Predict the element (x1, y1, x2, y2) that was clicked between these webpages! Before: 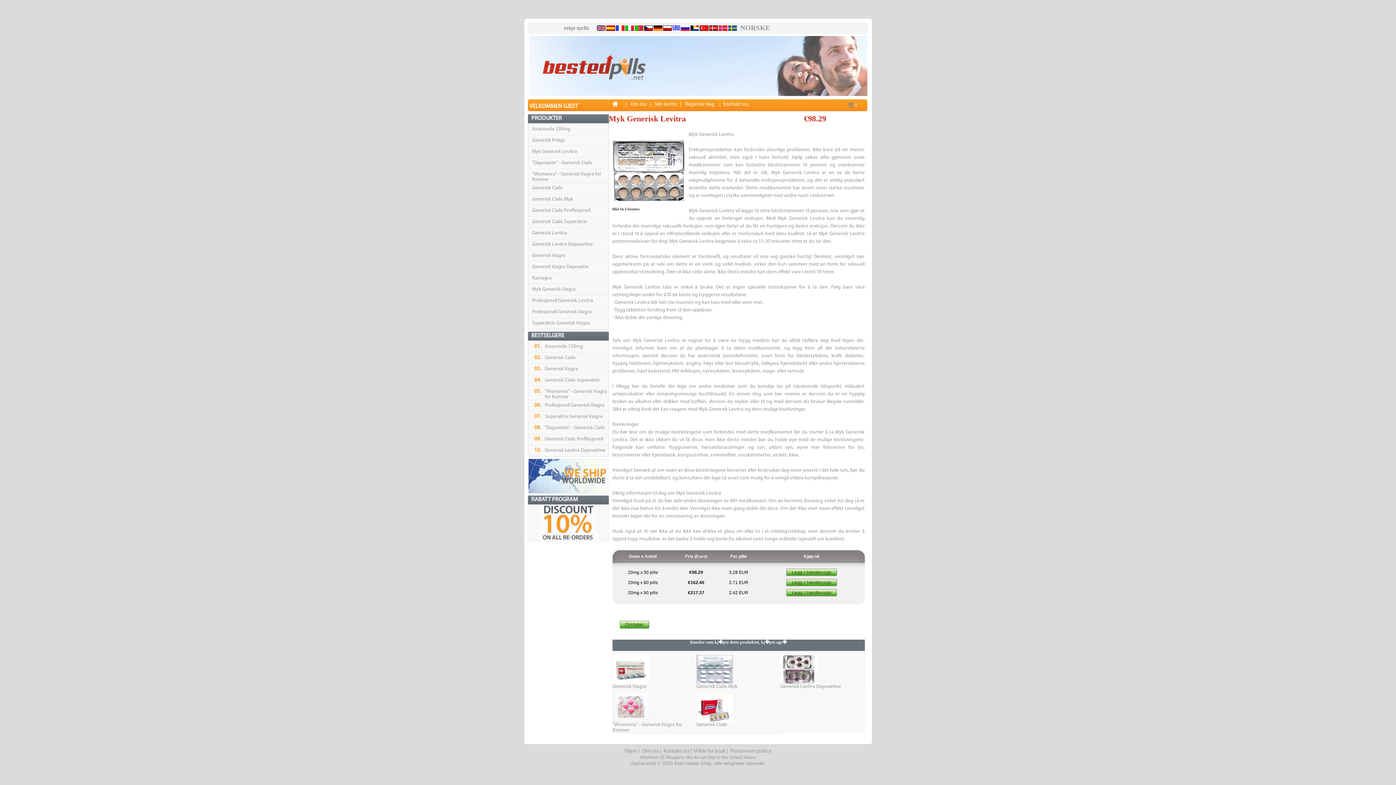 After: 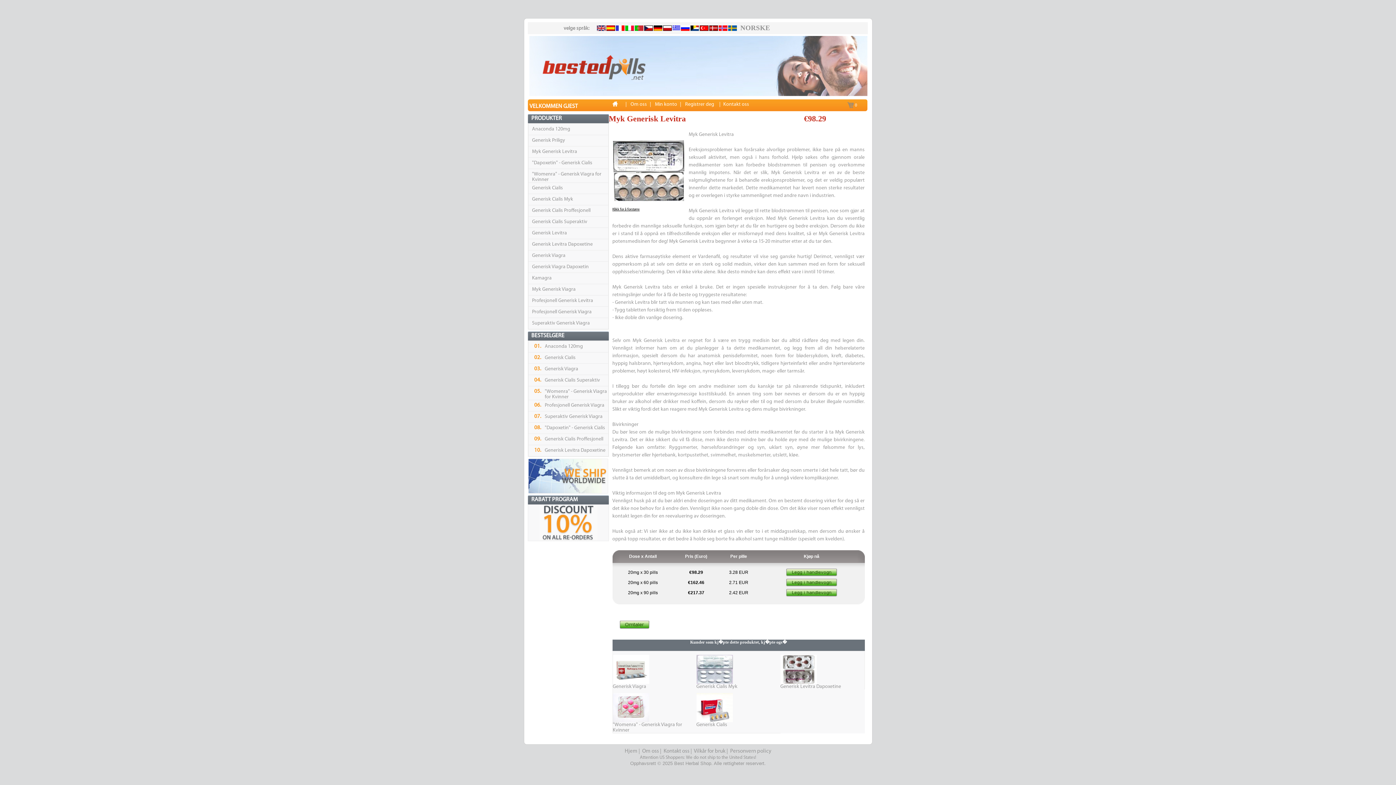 Action: label: 
Klikk for å forstørre bbox: (612, 168, 685, 211)